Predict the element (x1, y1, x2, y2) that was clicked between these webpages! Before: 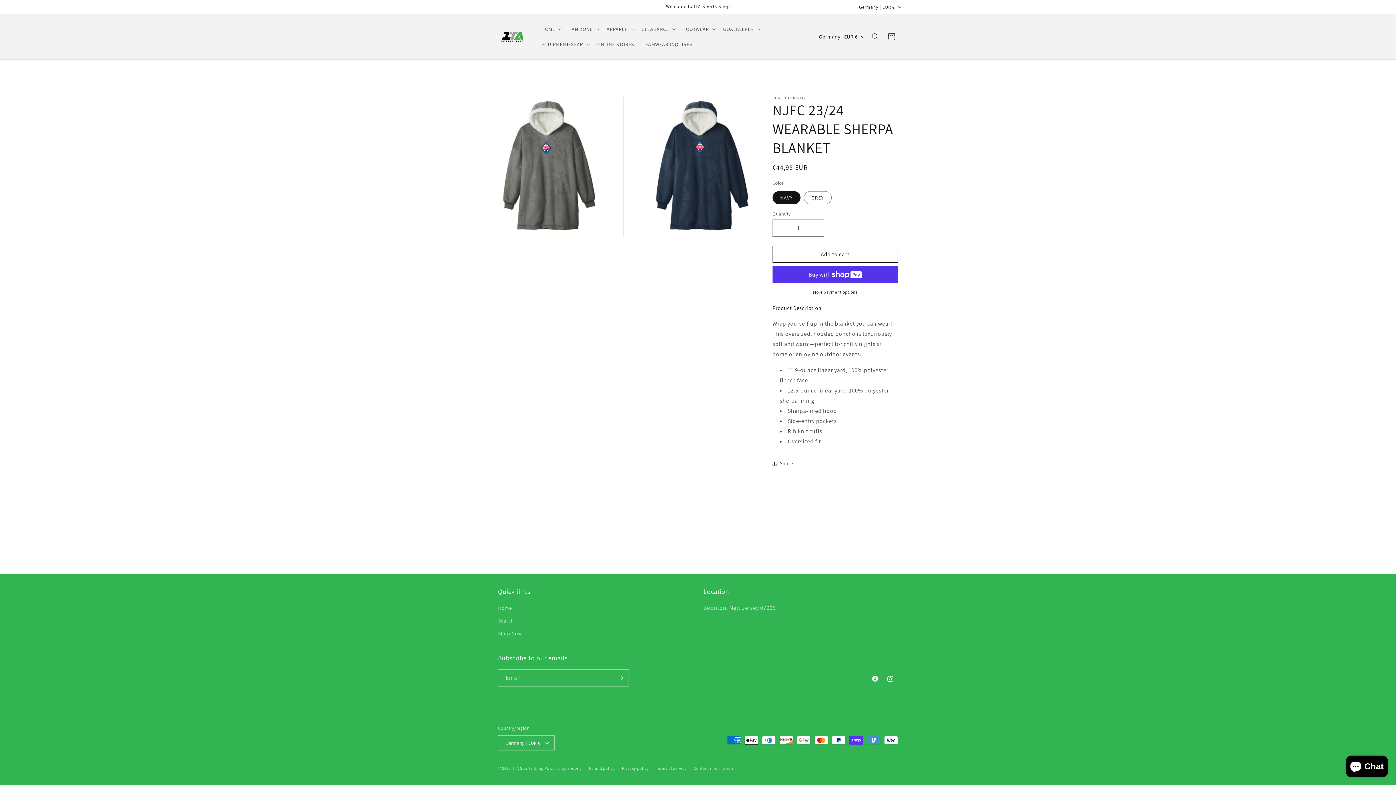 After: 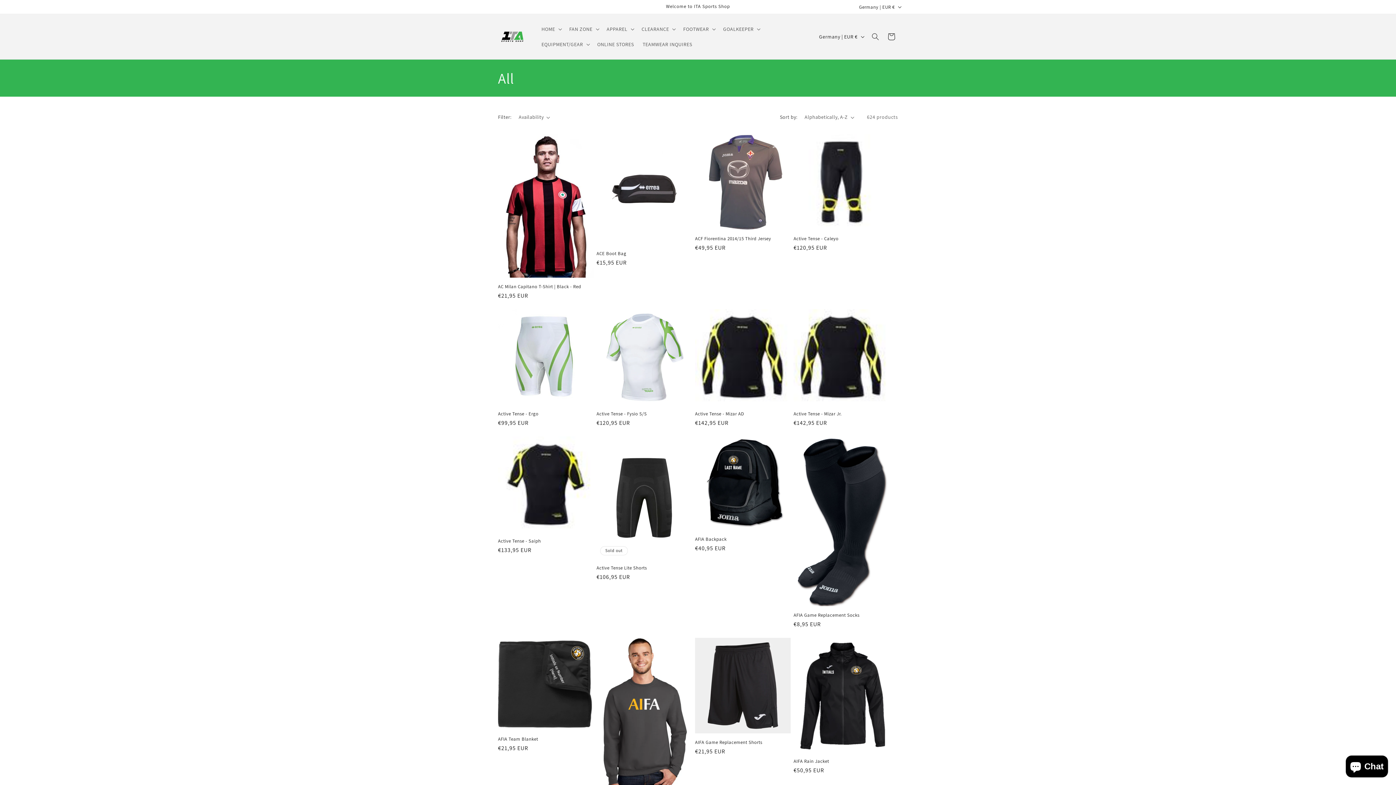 Action: label: Shop Now bbox: (498, 627, 522, 640)